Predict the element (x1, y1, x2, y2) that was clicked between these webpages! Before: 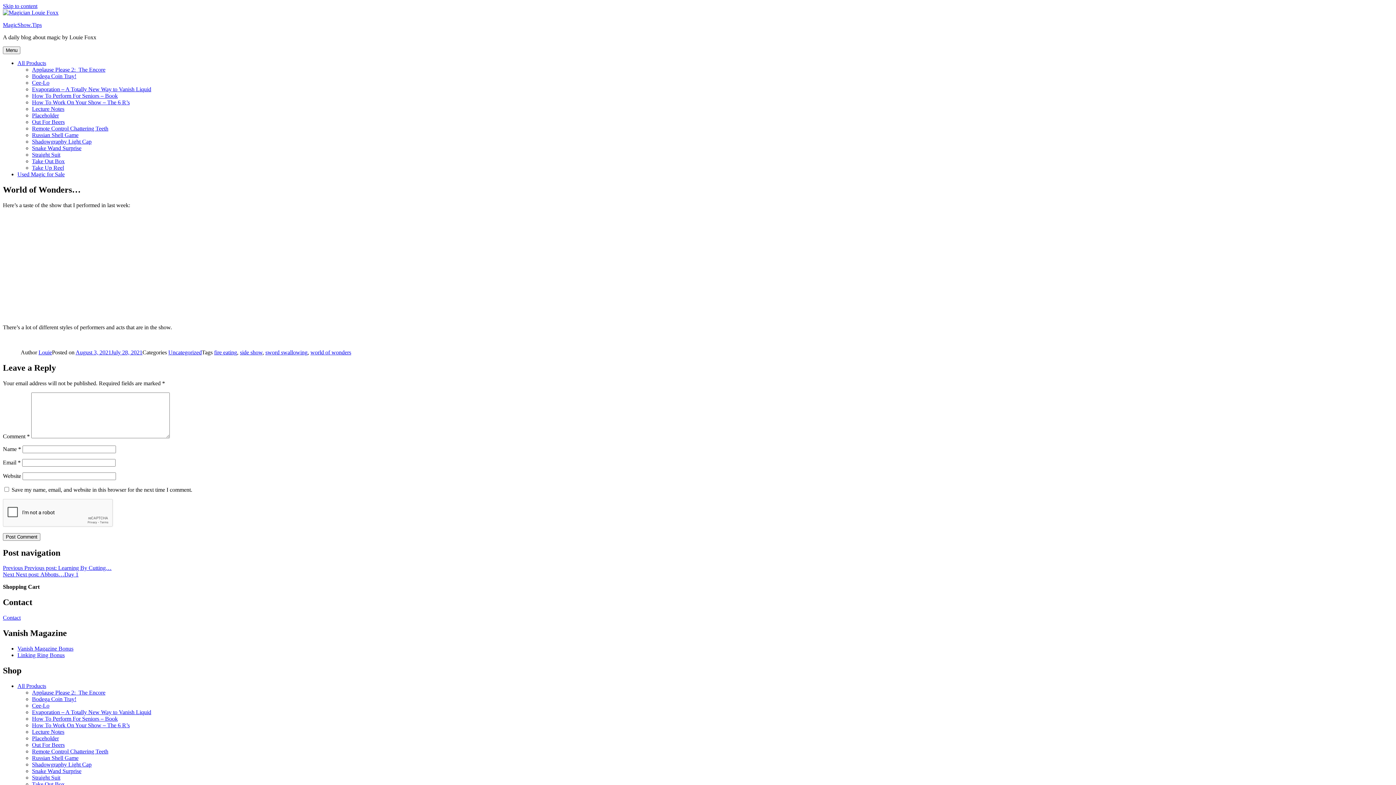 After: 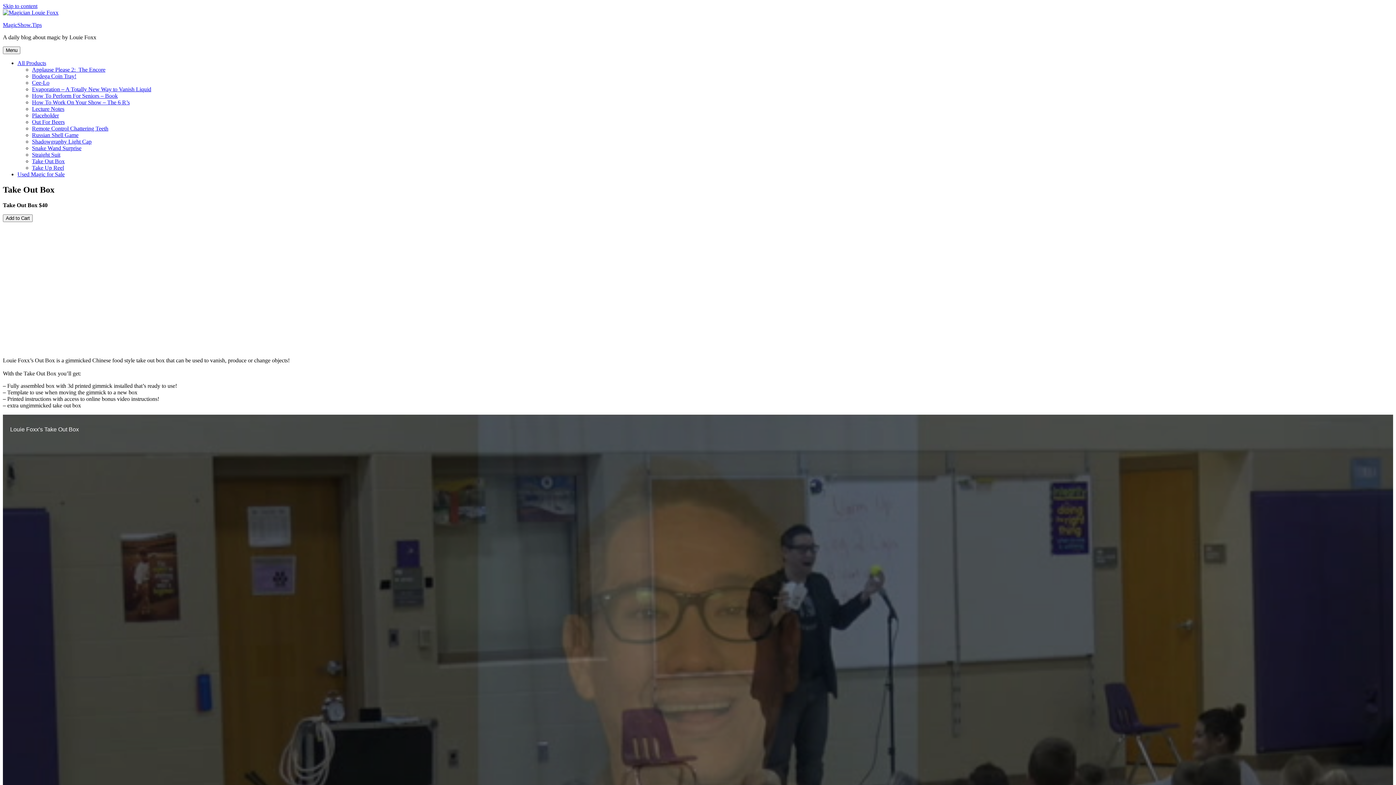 Action: bbox: (32, 158, 64, 164) label: Take Out Box